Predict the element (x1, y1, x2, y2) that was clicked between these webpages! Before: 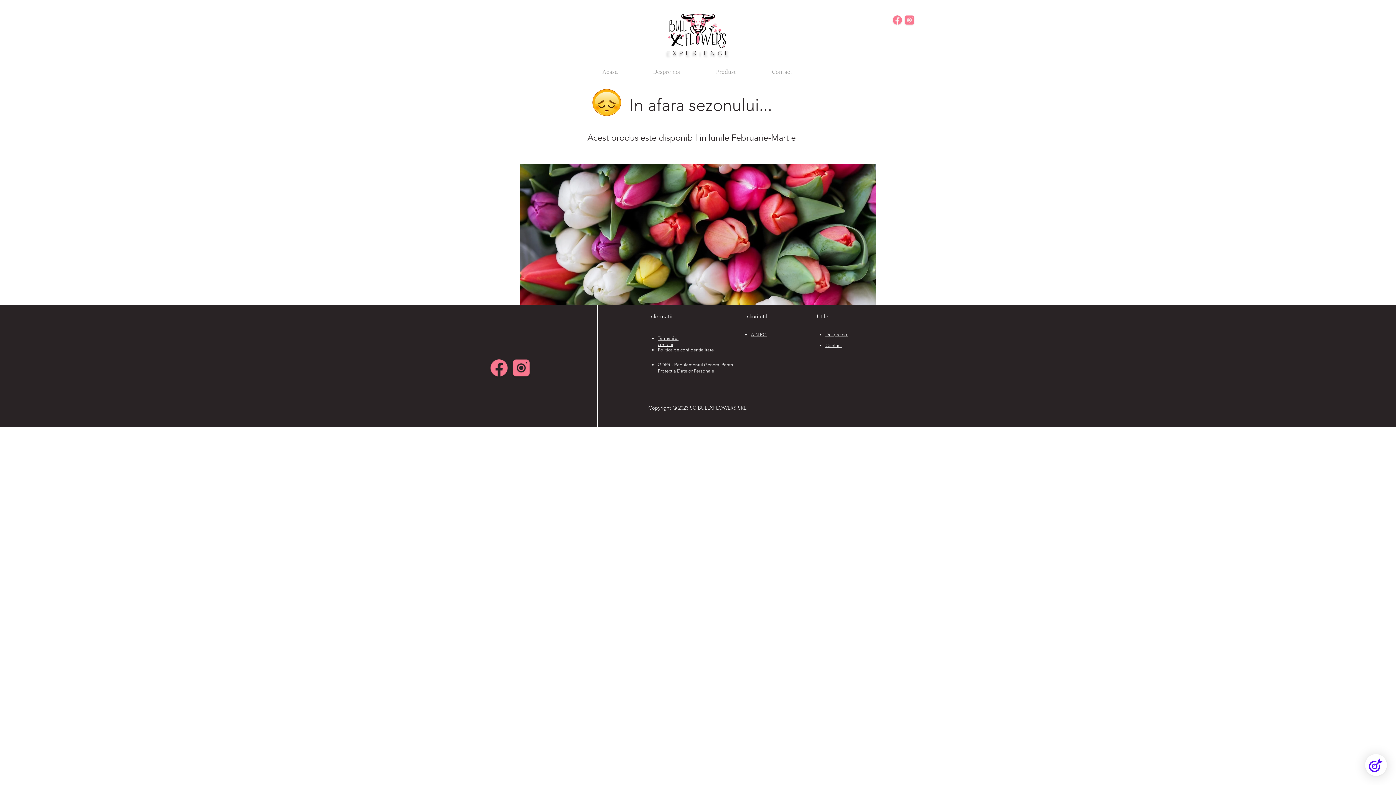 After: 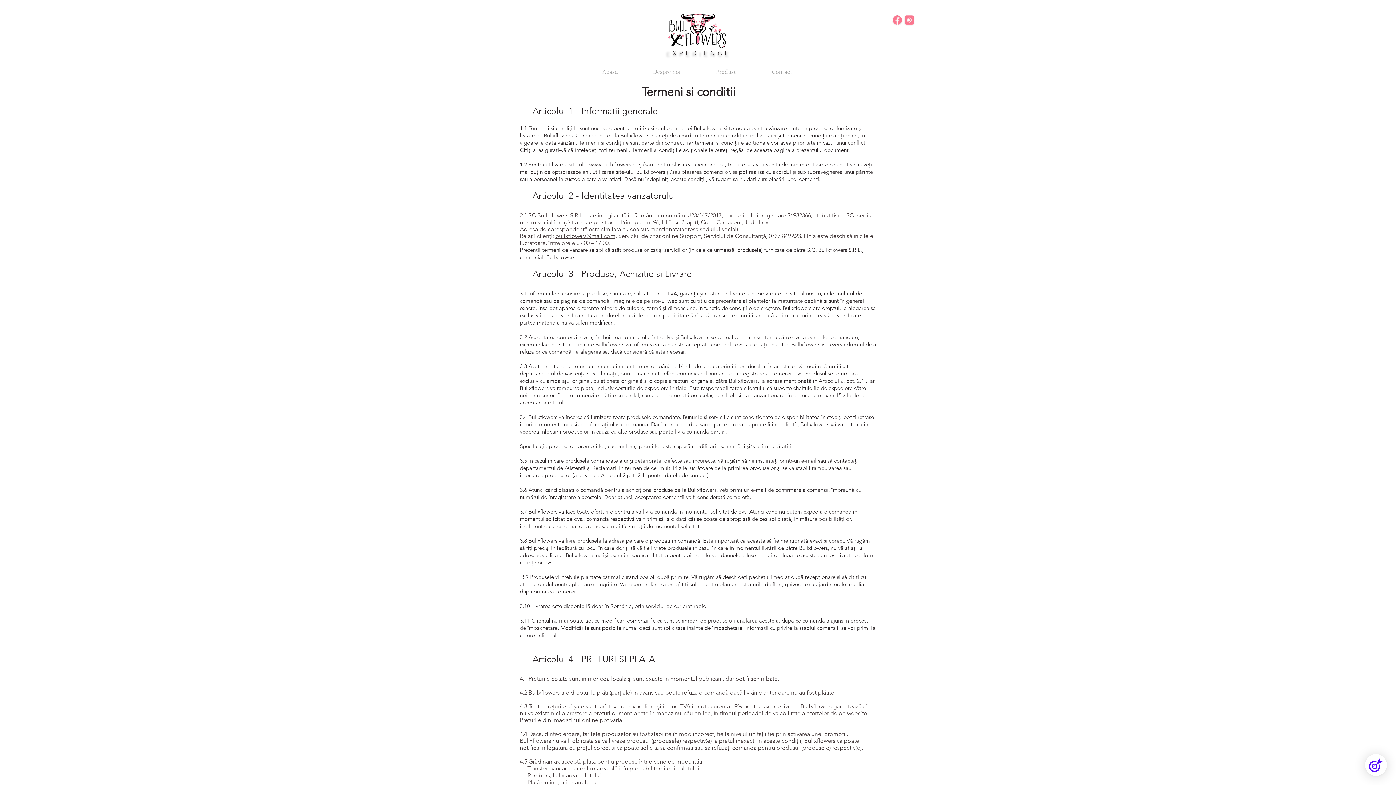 Action: bbox: (657, 335, 678, 348) label: Termeni si conditii